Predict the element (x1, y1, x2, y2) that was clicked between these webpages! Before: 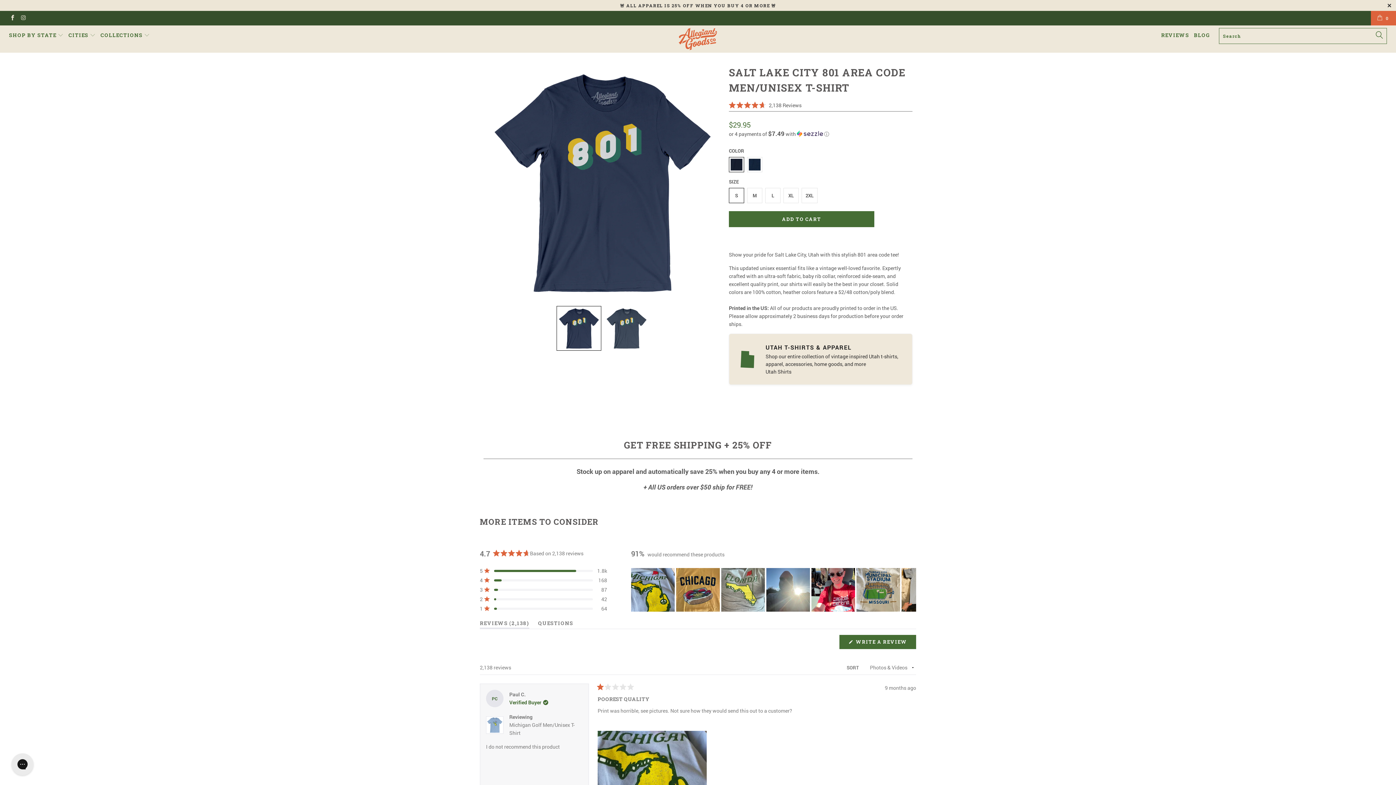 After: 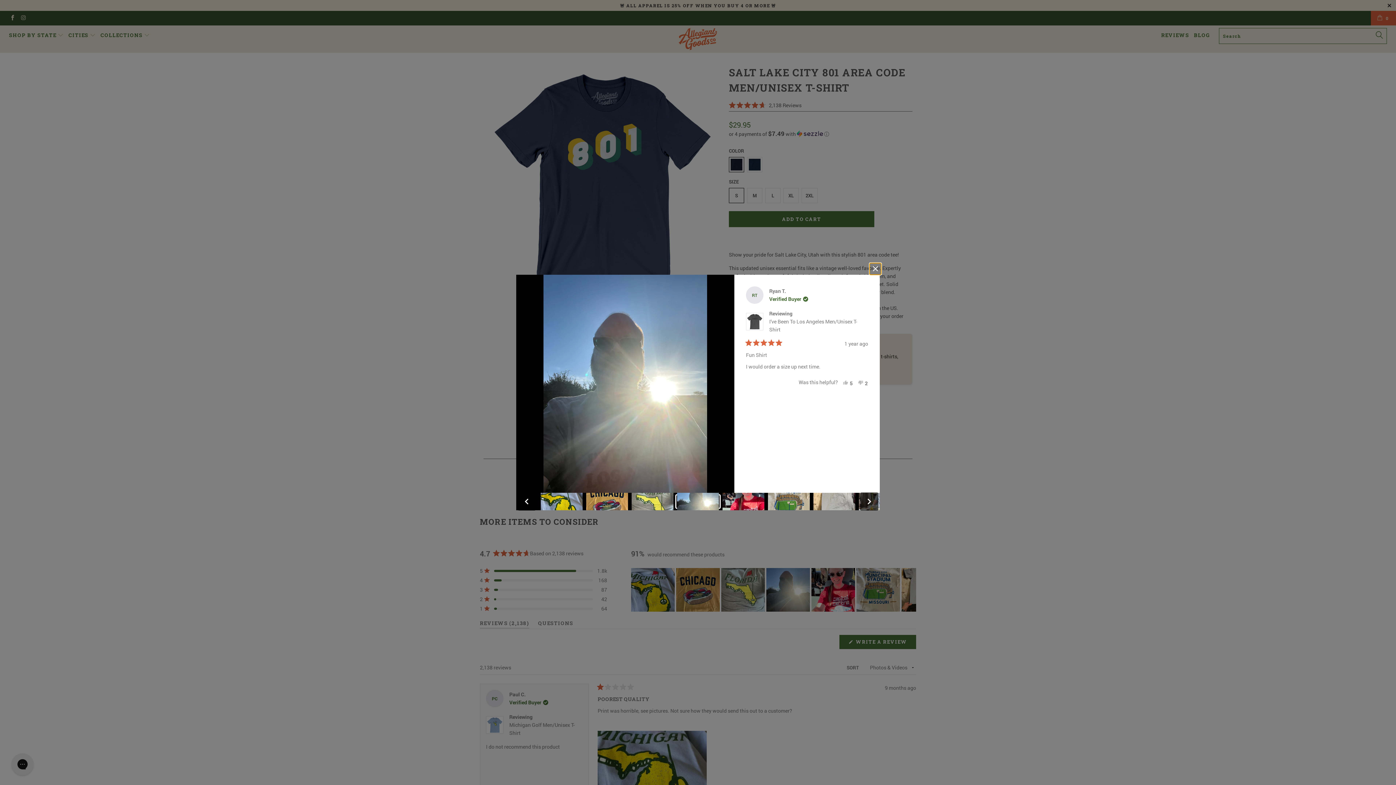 Action: bbox: (766, 568, 810, 611)